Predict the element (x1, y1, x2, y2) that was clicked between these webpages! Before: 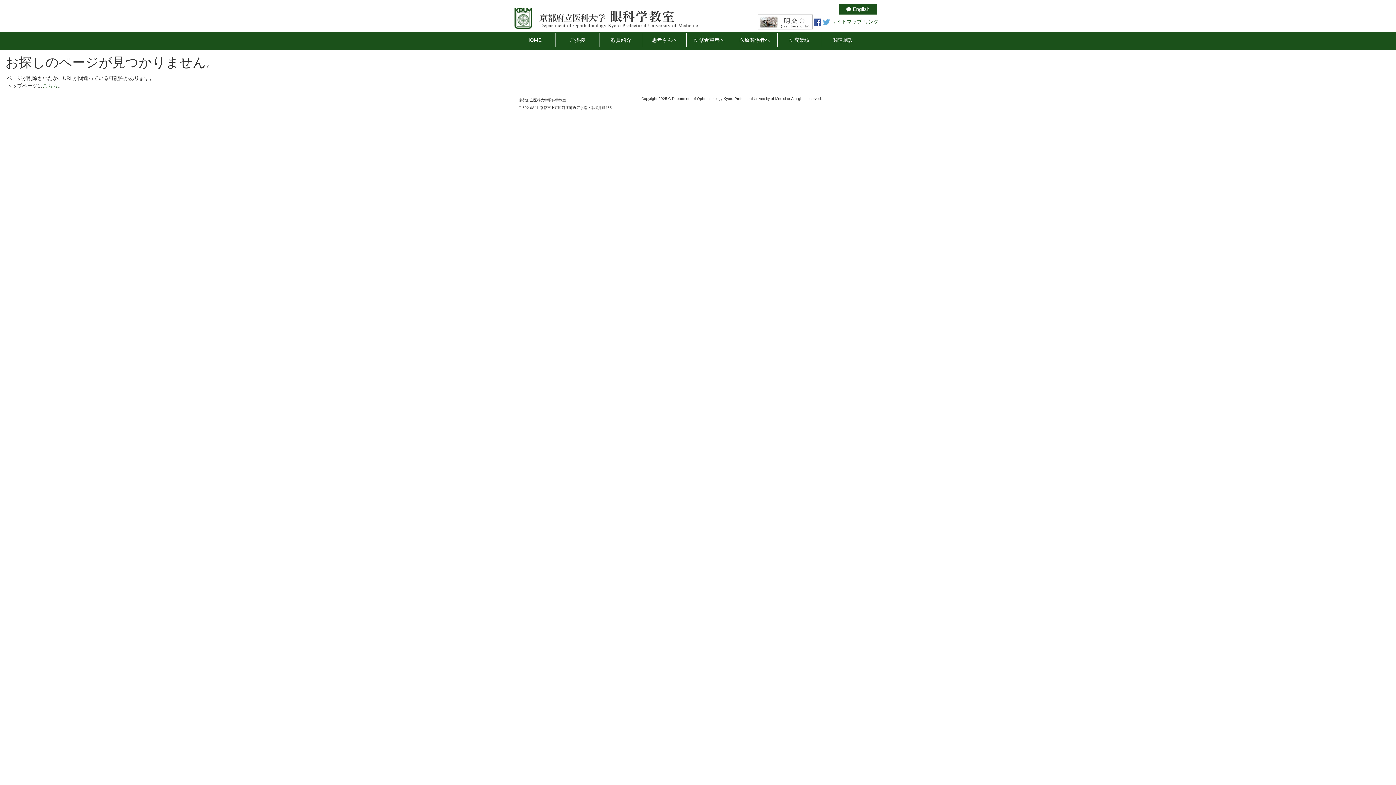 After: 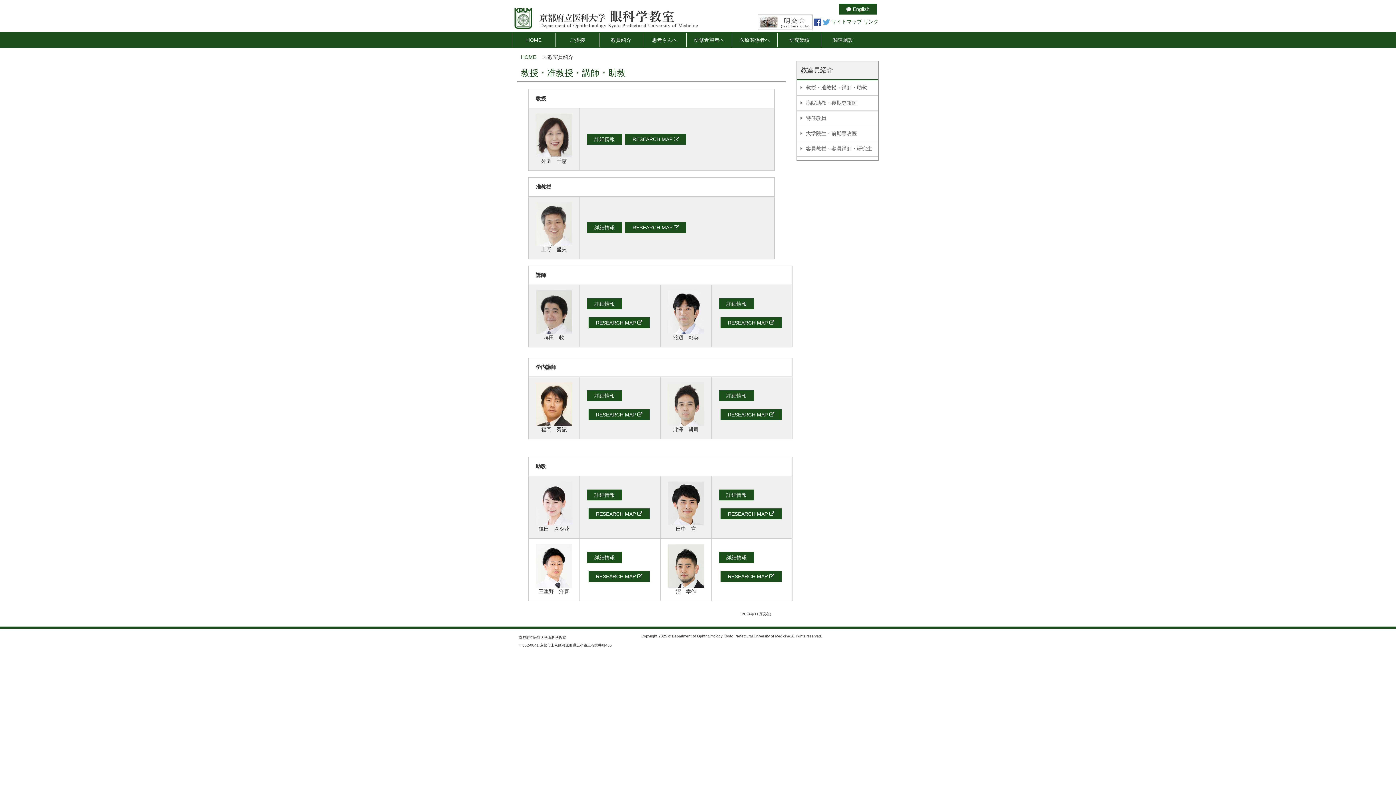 Action: bbox: (599, 32, 642, 47) label: 教員紹介